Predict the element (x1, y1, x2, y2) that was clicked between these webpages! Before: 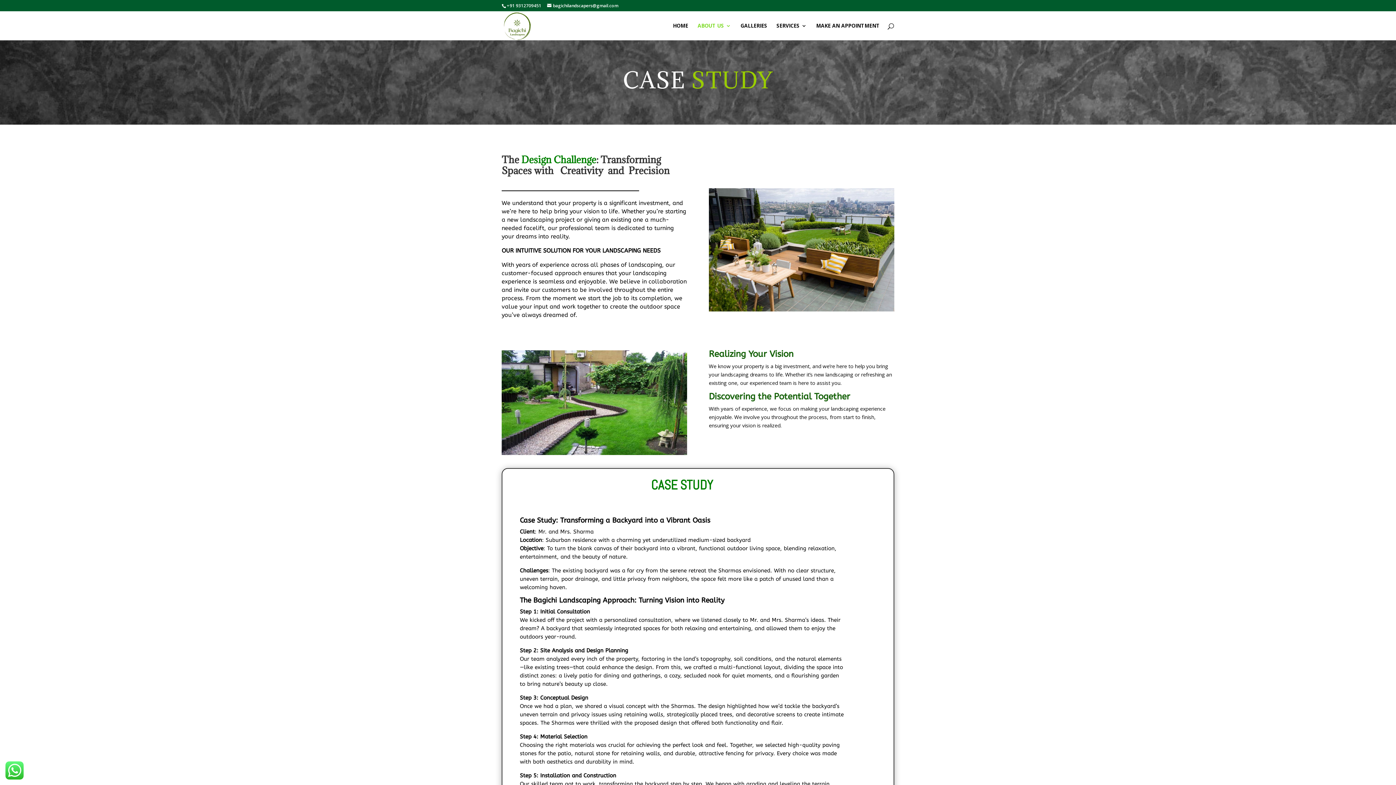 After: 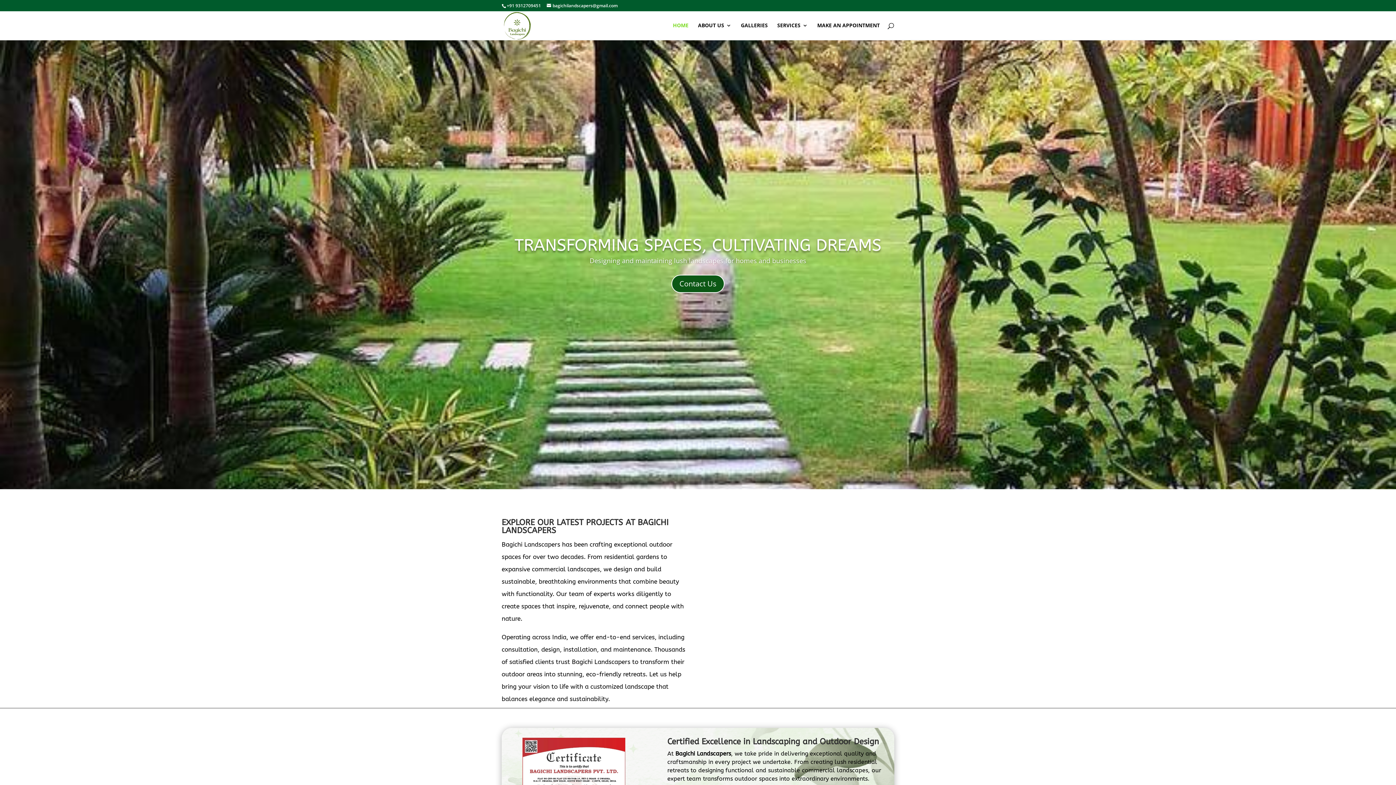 Action: label: HOME bbox: (673, 23, 688, 40)